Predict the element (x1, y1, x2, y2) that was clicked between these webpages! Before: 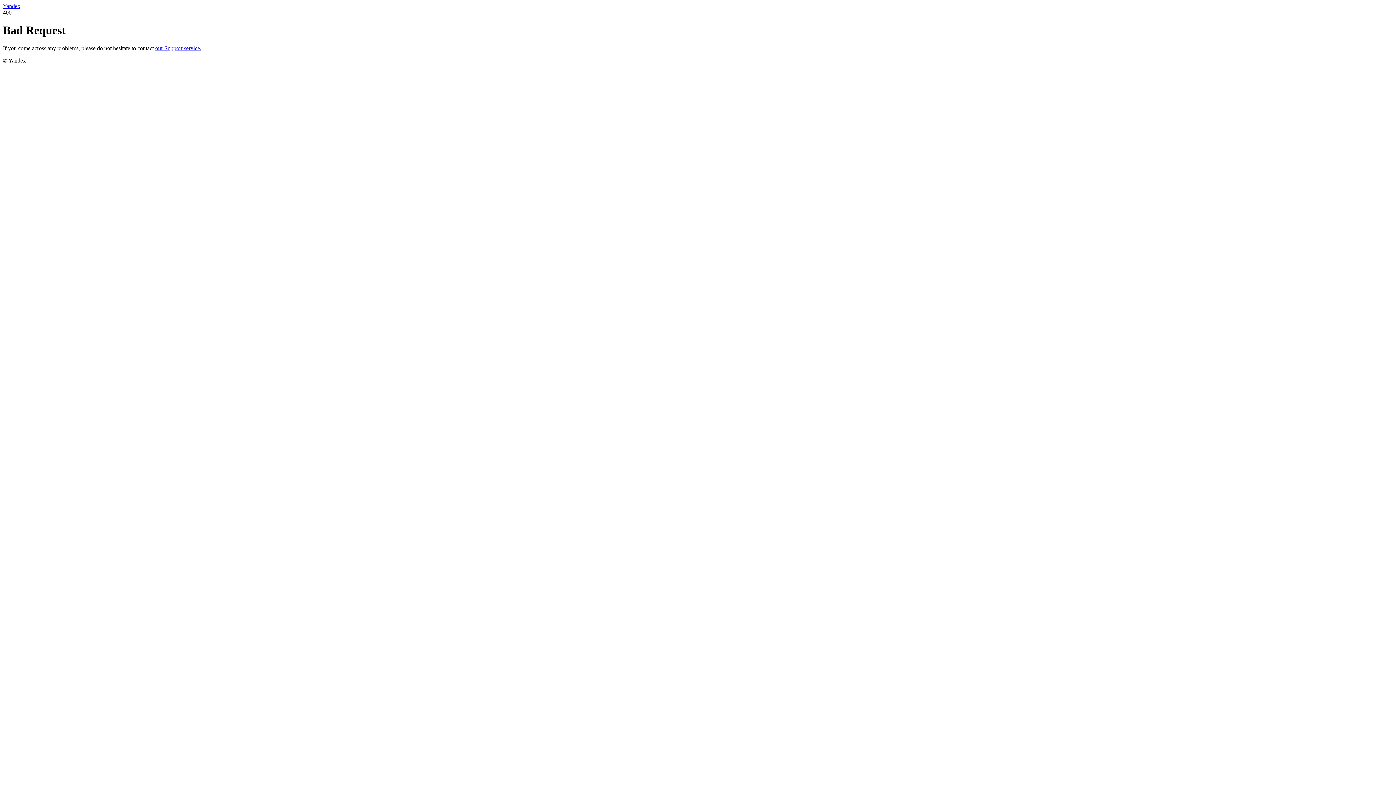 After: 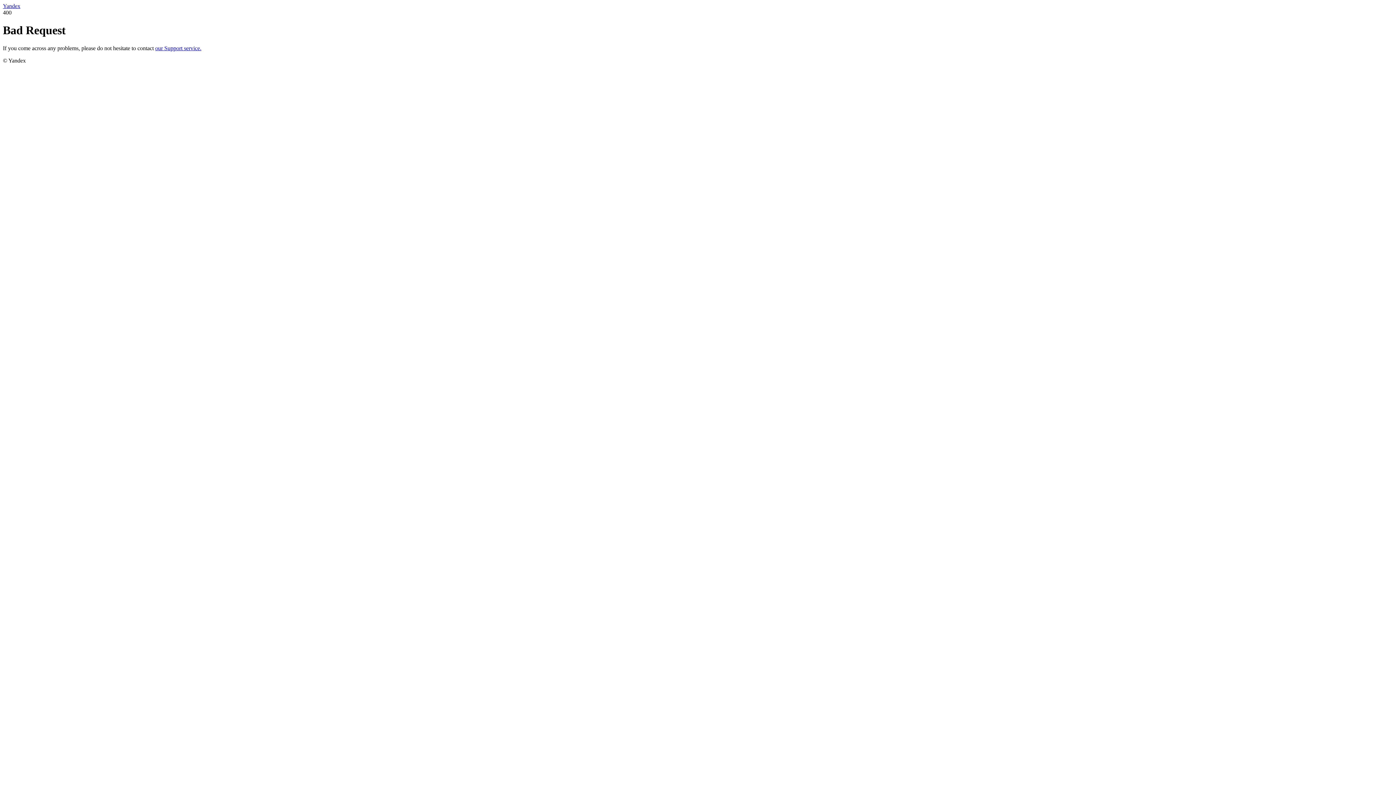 Action: bbox: (2, 2, 20, 9) label: Yandex